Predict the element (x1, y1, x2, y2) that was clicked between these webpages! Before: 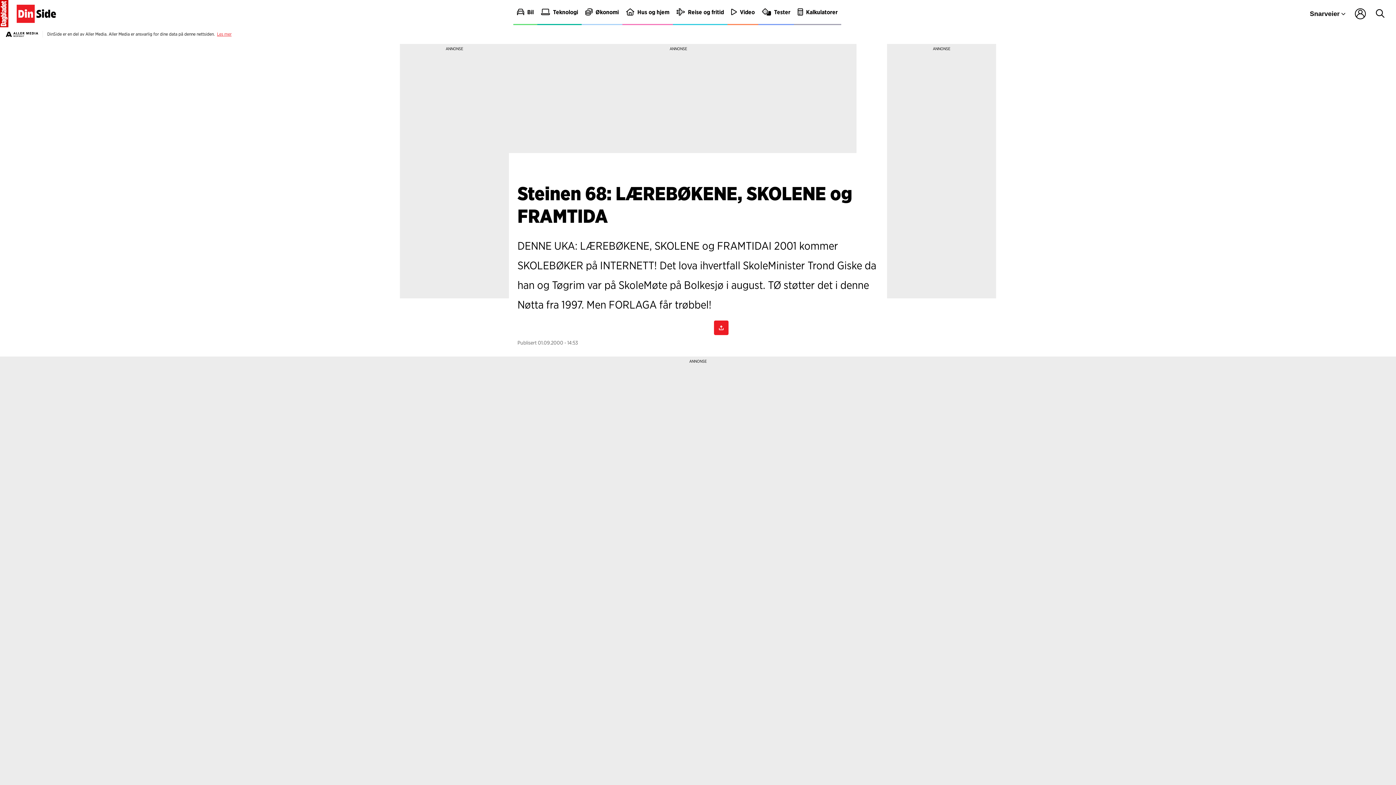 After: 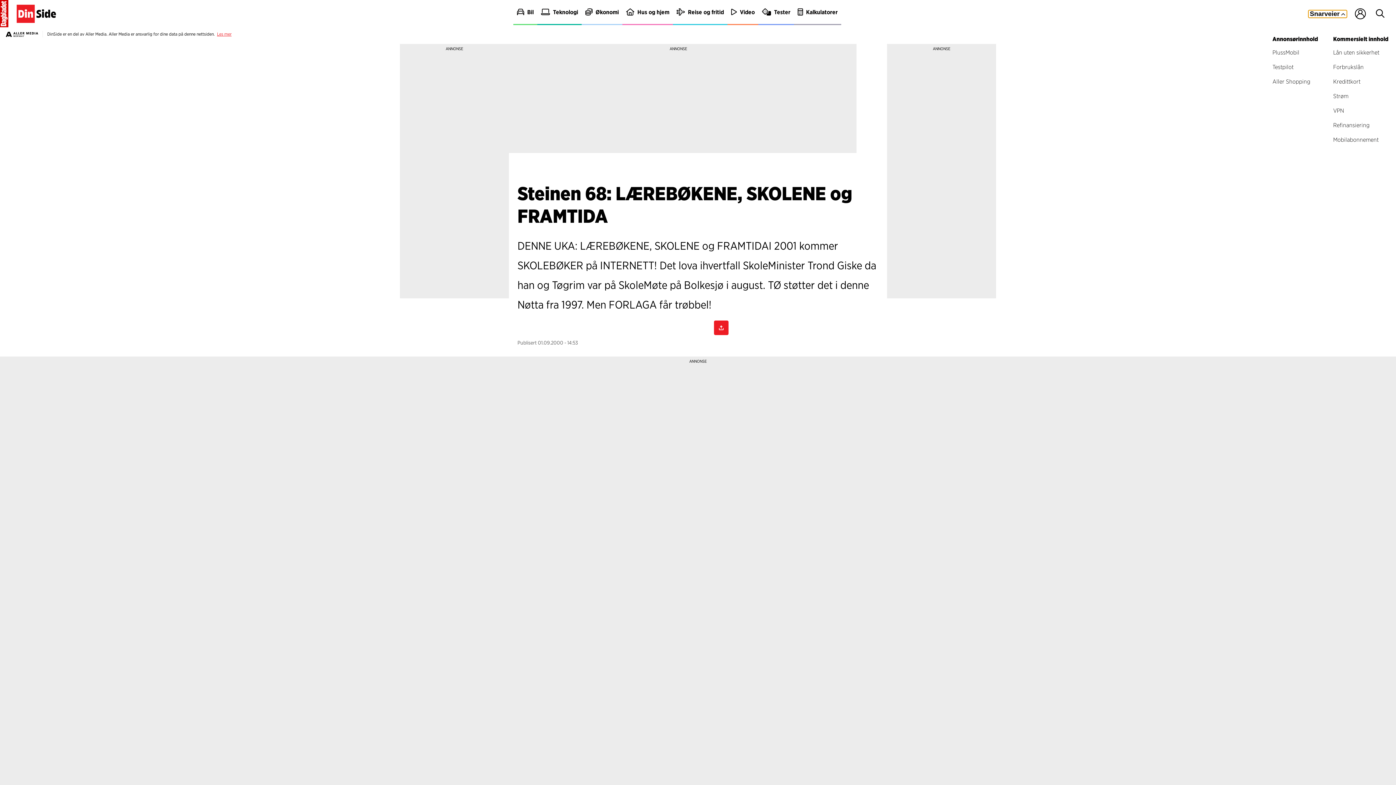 Action: label: Snarveier bbox: (1308, 10, 1347, 17)